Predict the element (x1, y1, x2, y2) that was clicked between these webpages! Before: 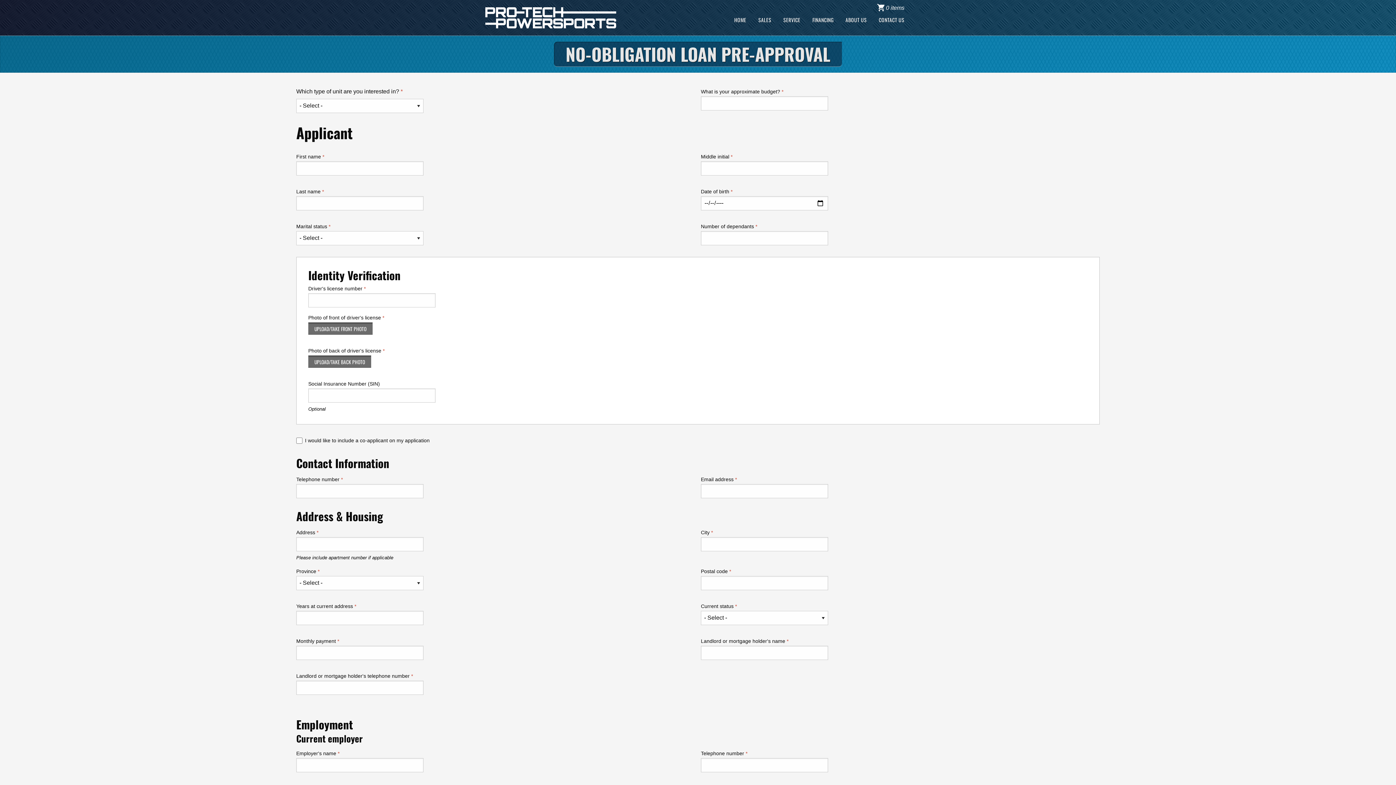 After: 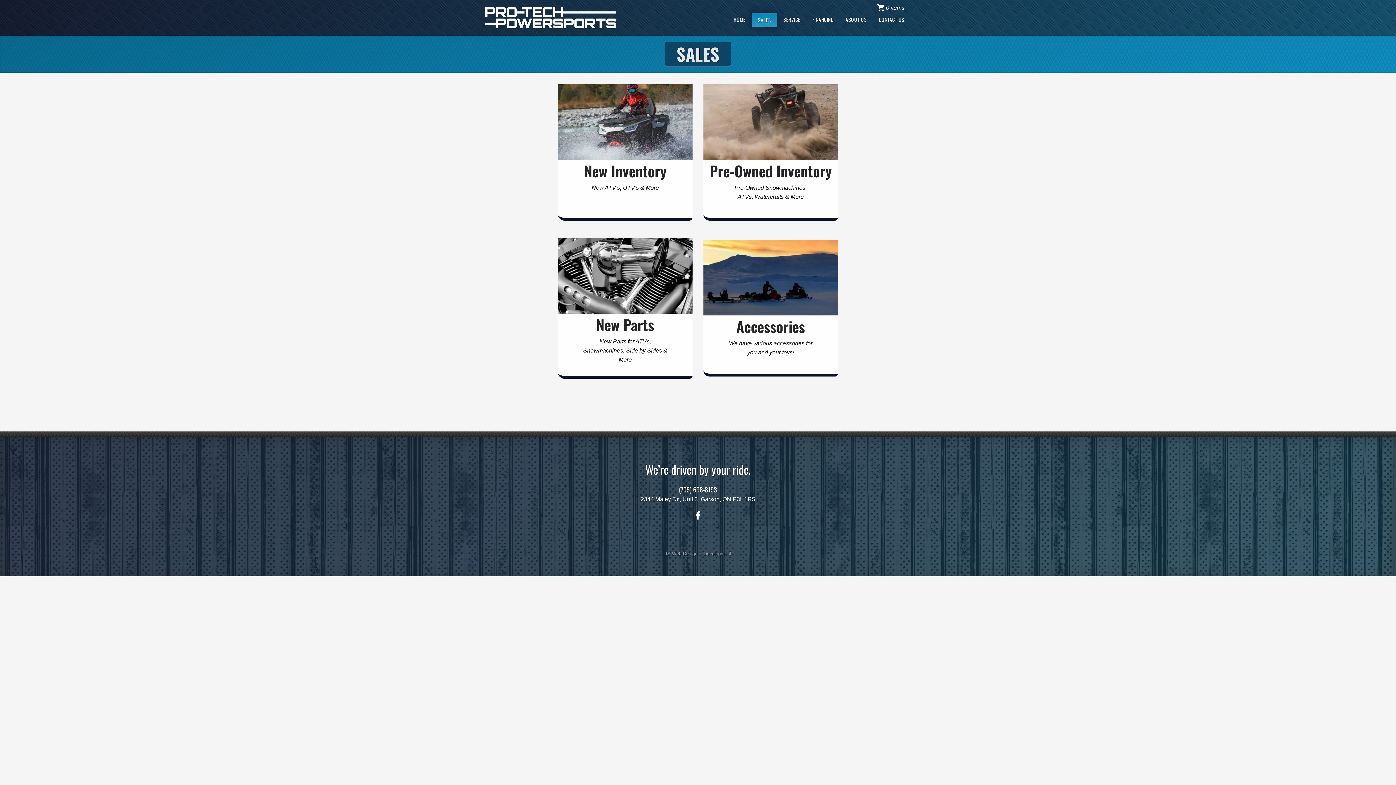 Action: label: SALES bbox: (752, 13, 777, 26)